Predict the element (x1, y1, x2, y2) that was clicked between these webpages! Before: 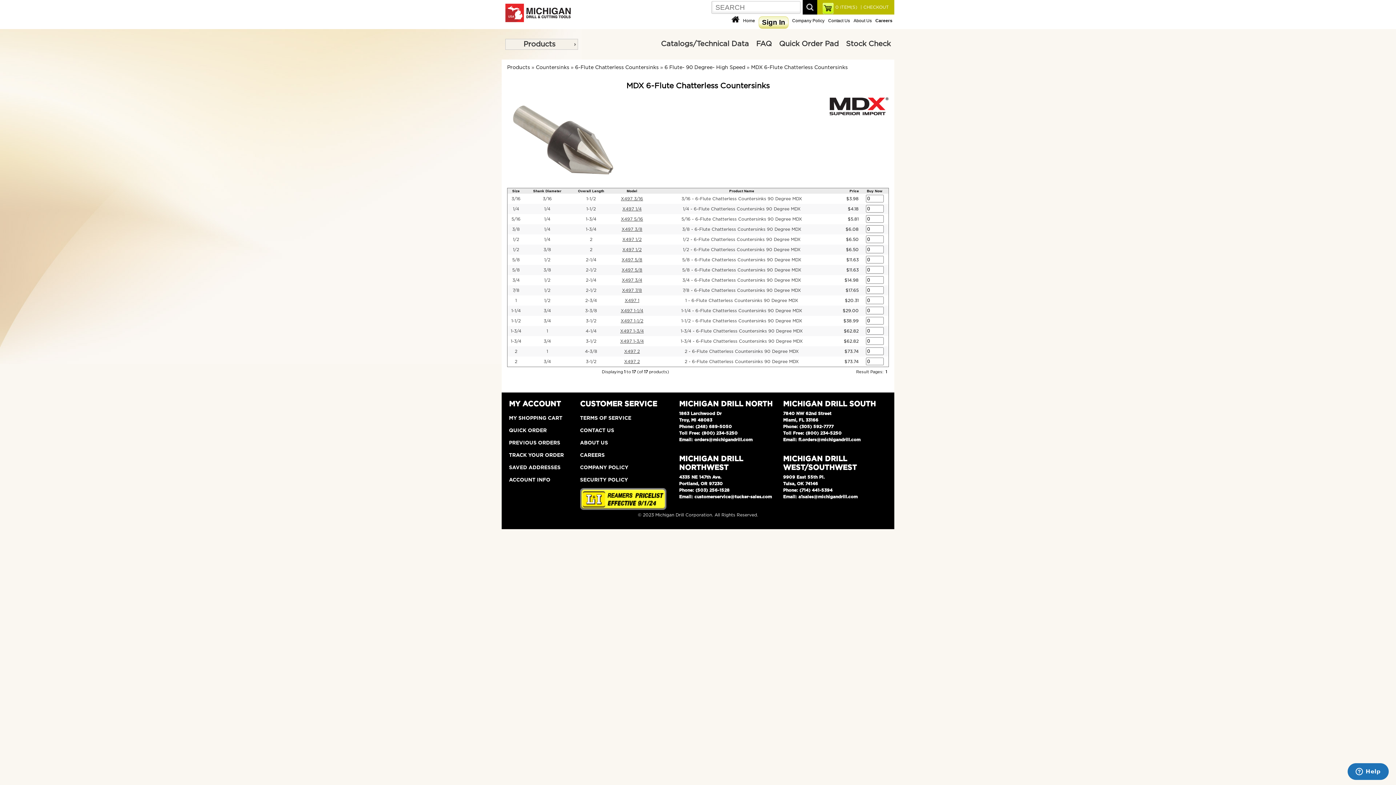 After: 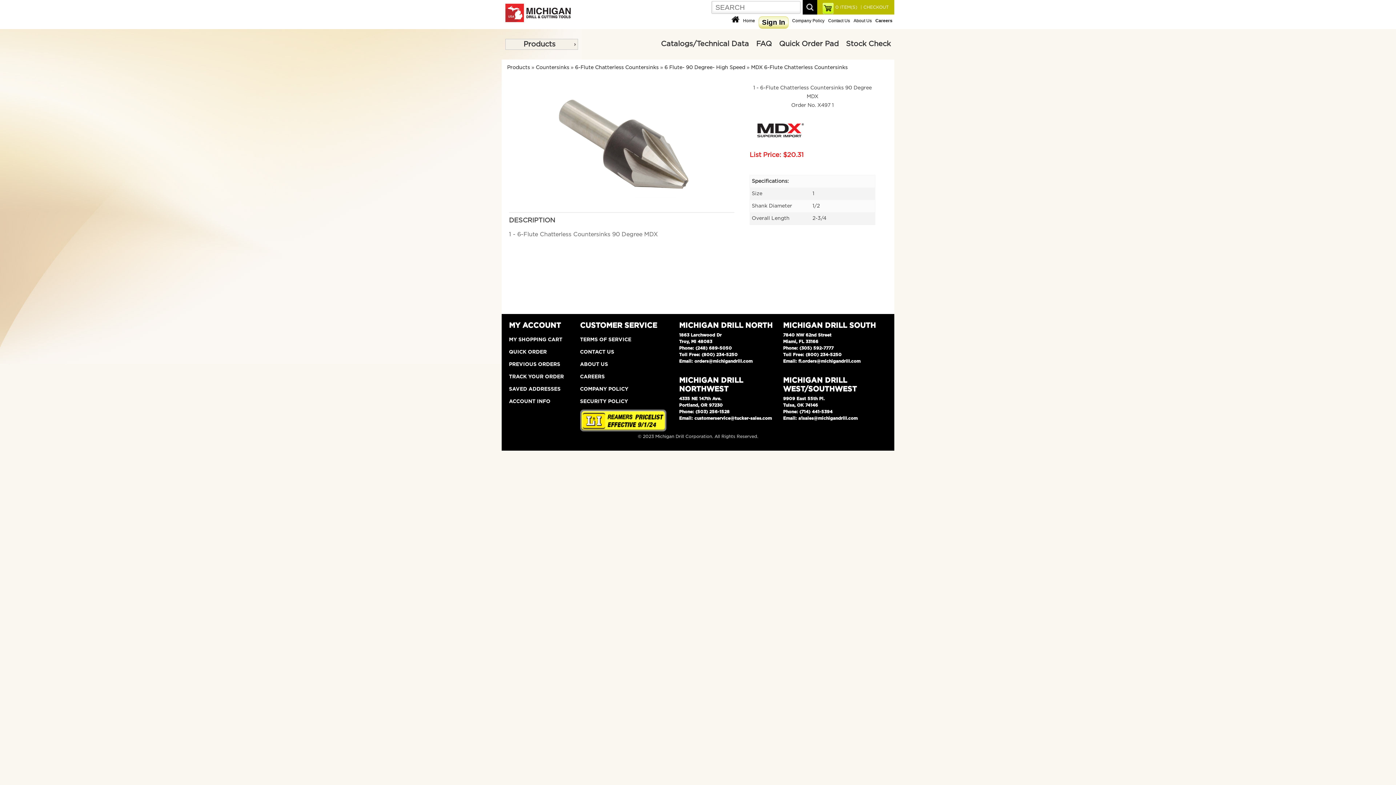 Action: label: X497 1 bbox: (624, 298, 639, 302)